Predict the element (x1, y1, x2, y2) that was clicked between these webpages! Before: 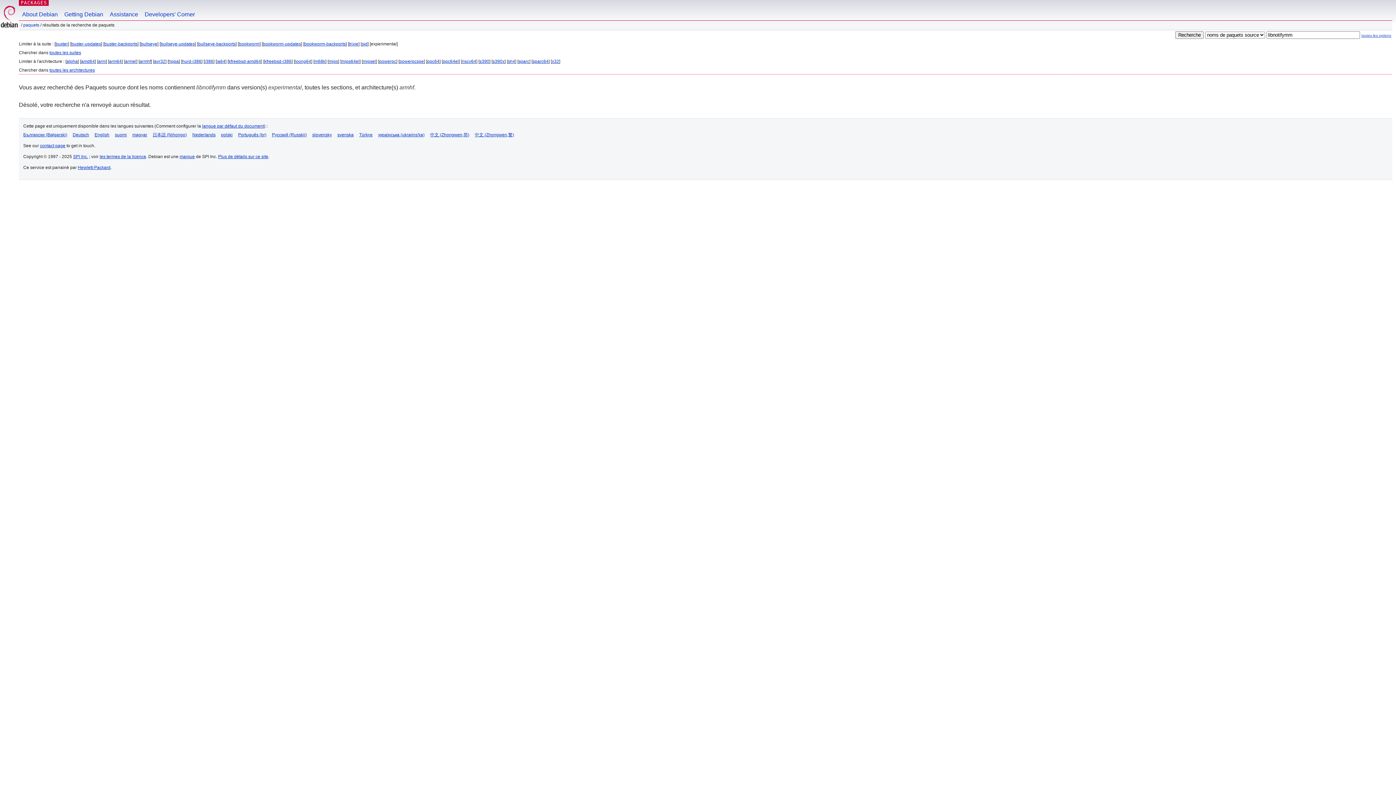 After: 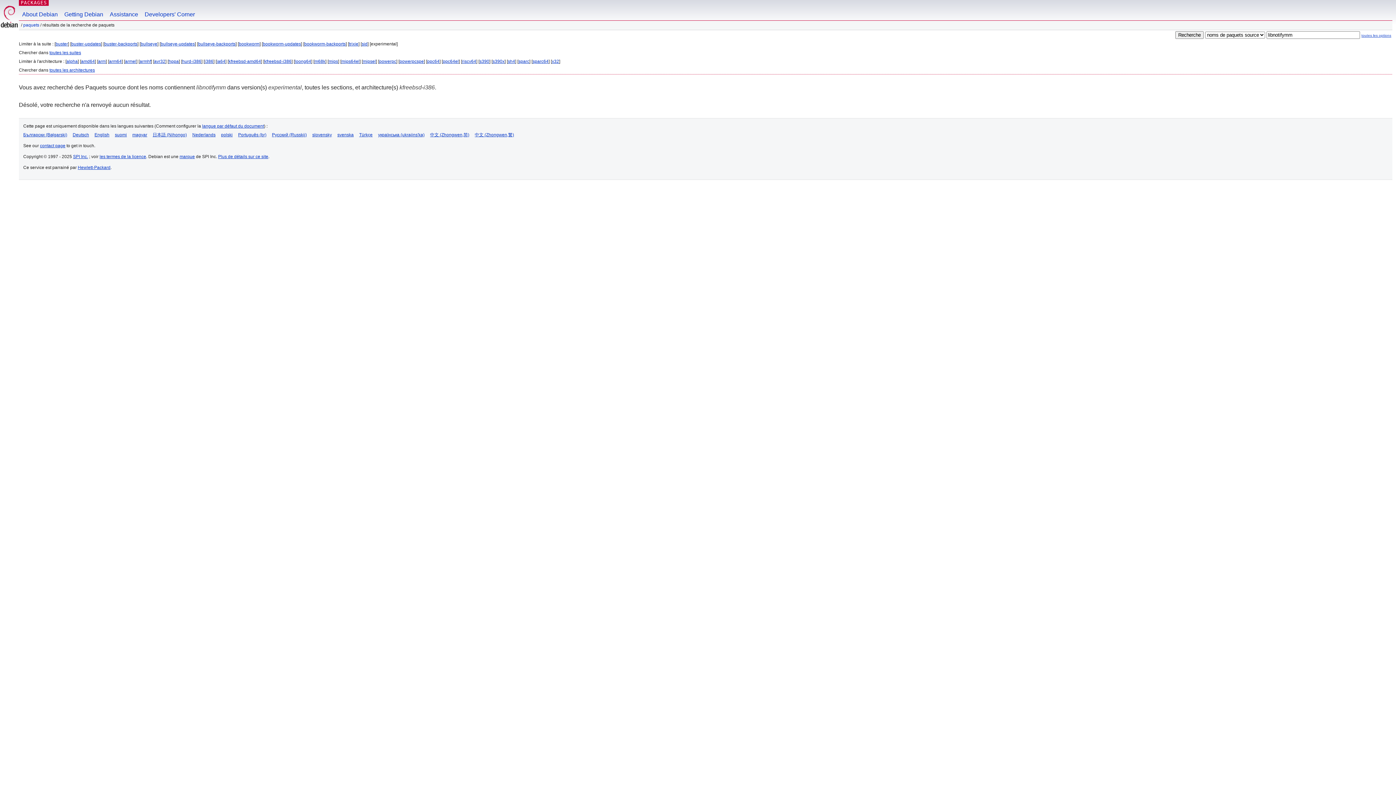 Action: label: kfreebsd-i386 bbox: (264, 58, 291, 64)